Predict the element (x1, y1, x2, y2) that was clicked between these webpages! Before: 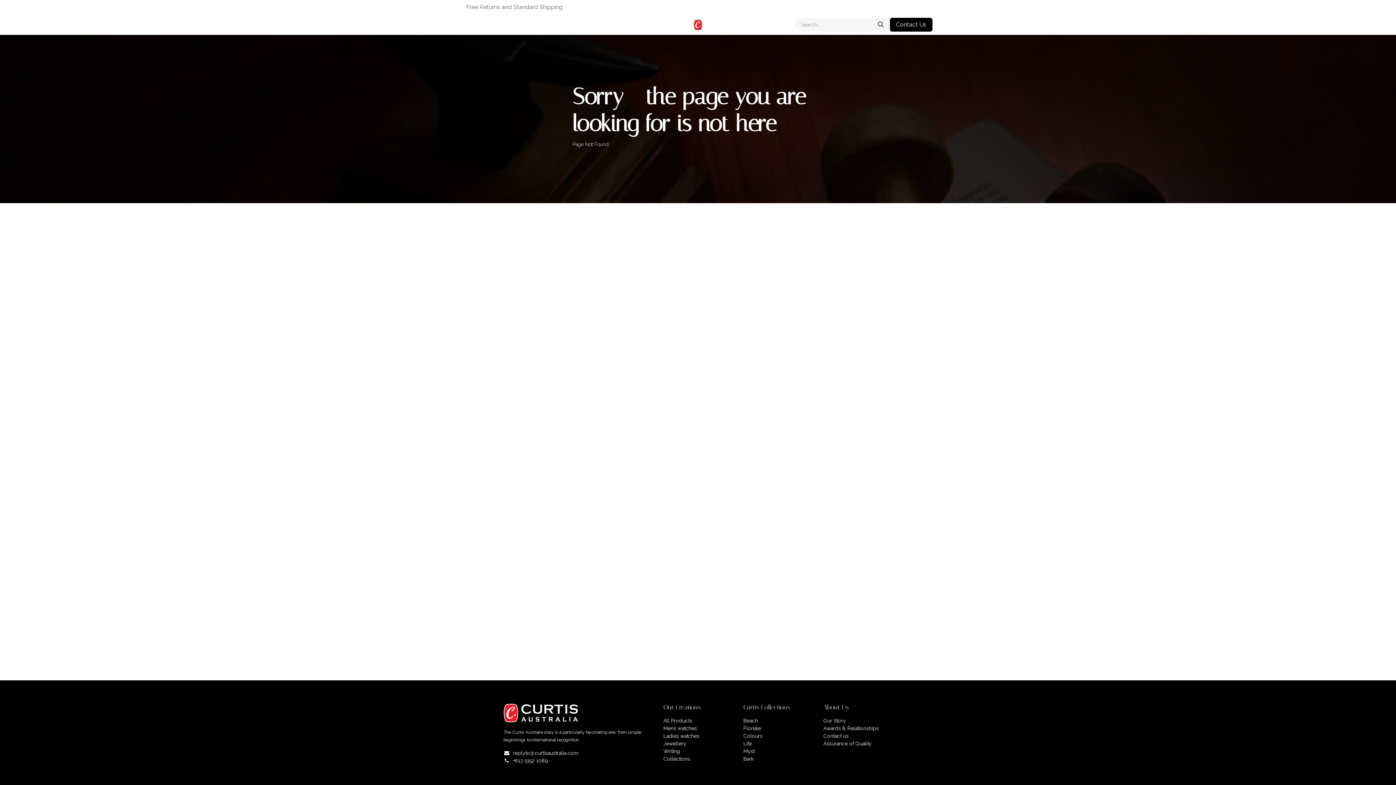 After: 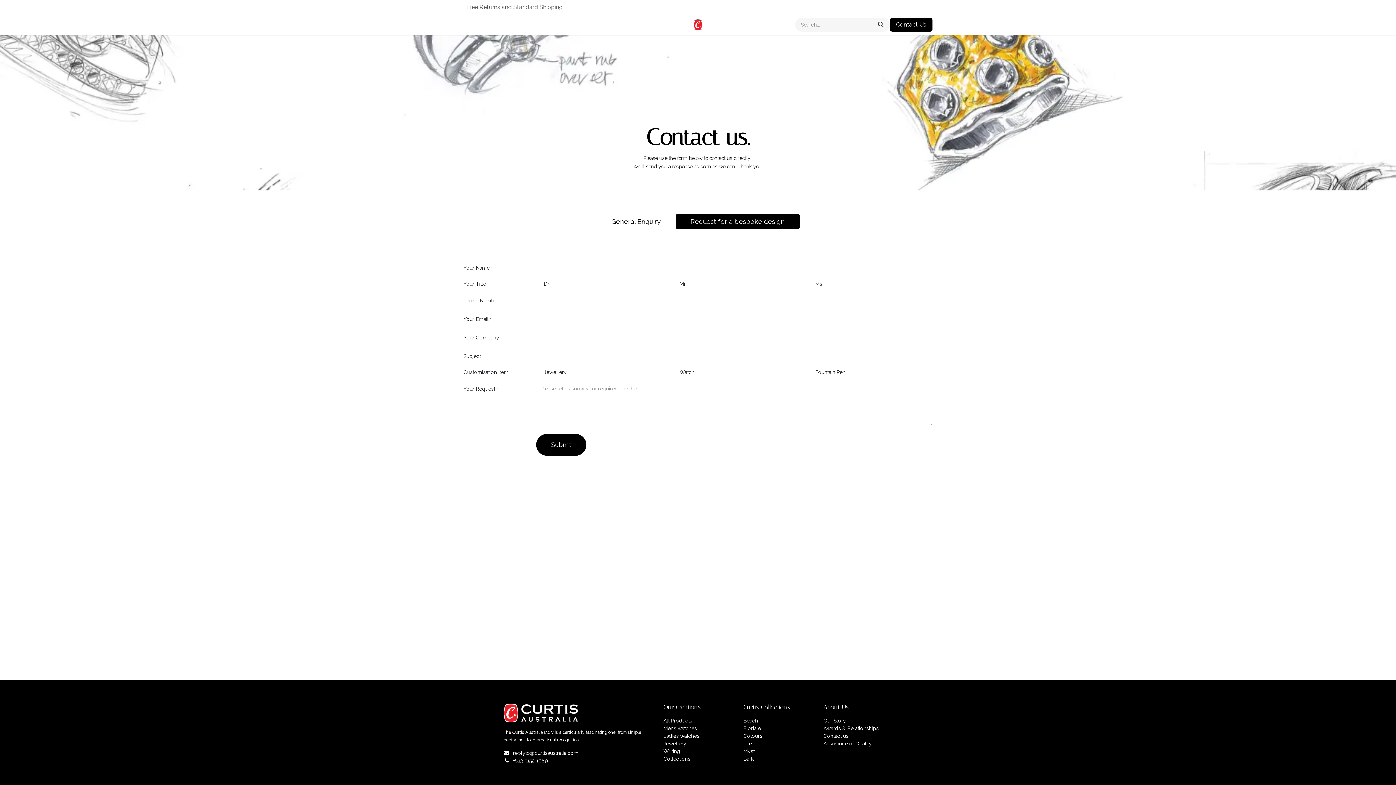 Action: bbox: (823, 733, 848, 739) label: Contact us